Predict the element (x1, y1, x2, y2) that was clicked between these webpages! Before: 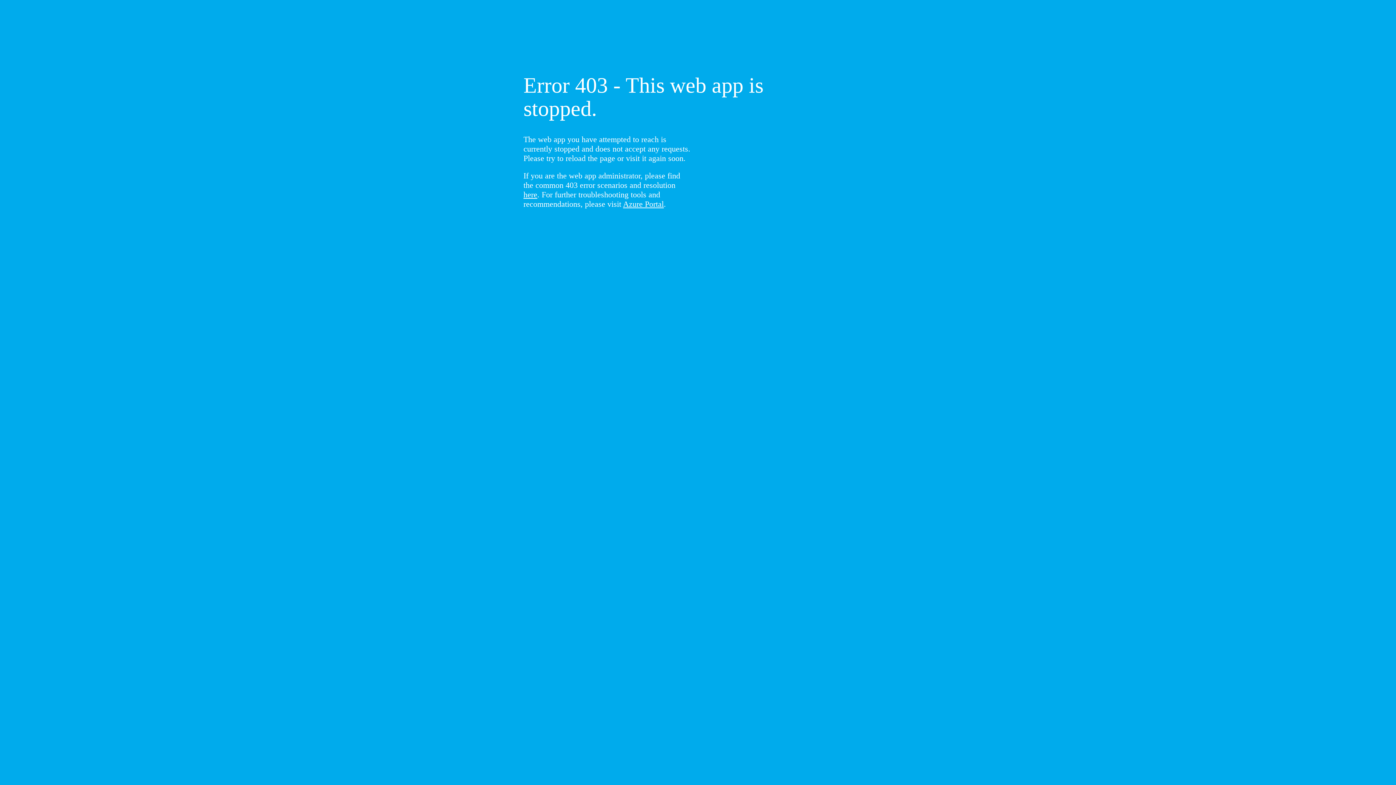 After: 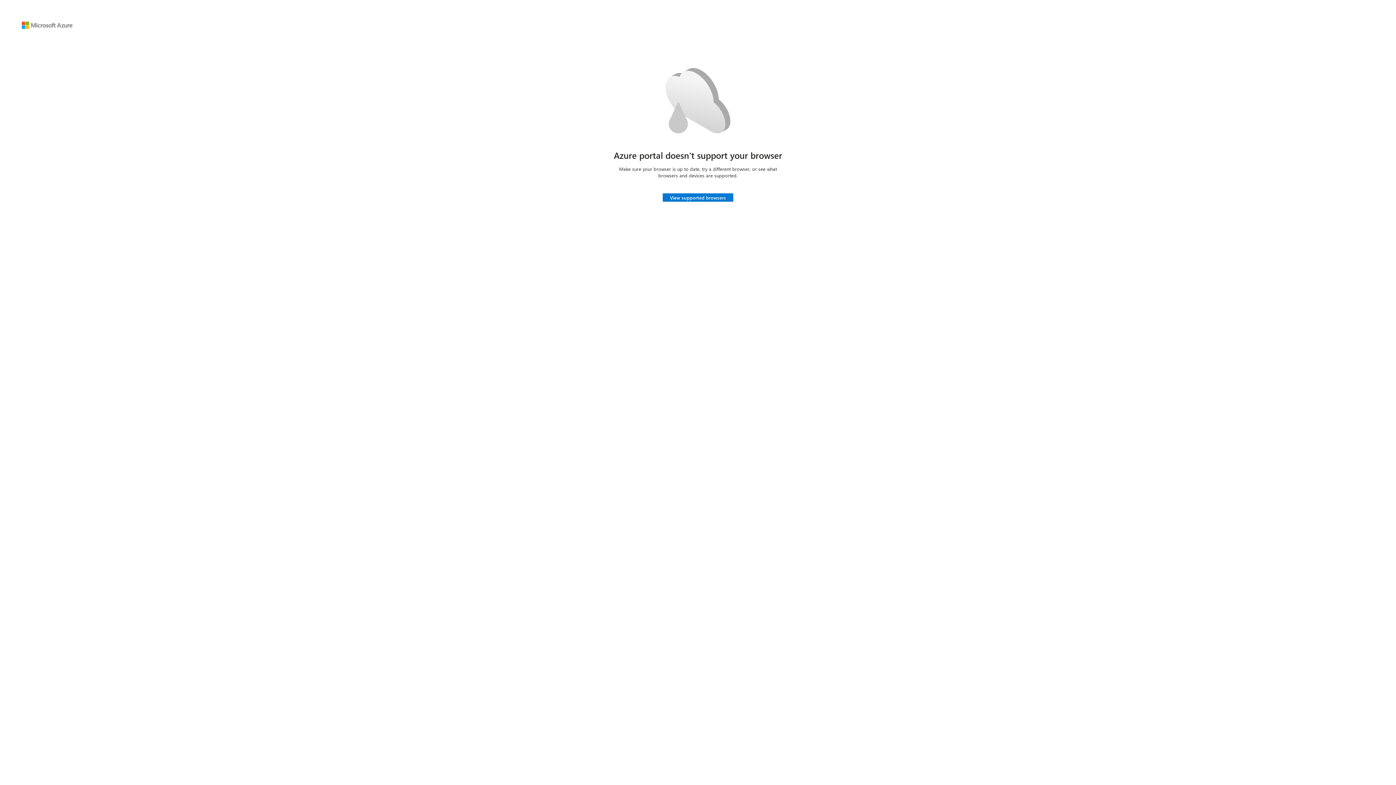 Action: label: Azure Portal bbox: (623, 199, 664, 208)